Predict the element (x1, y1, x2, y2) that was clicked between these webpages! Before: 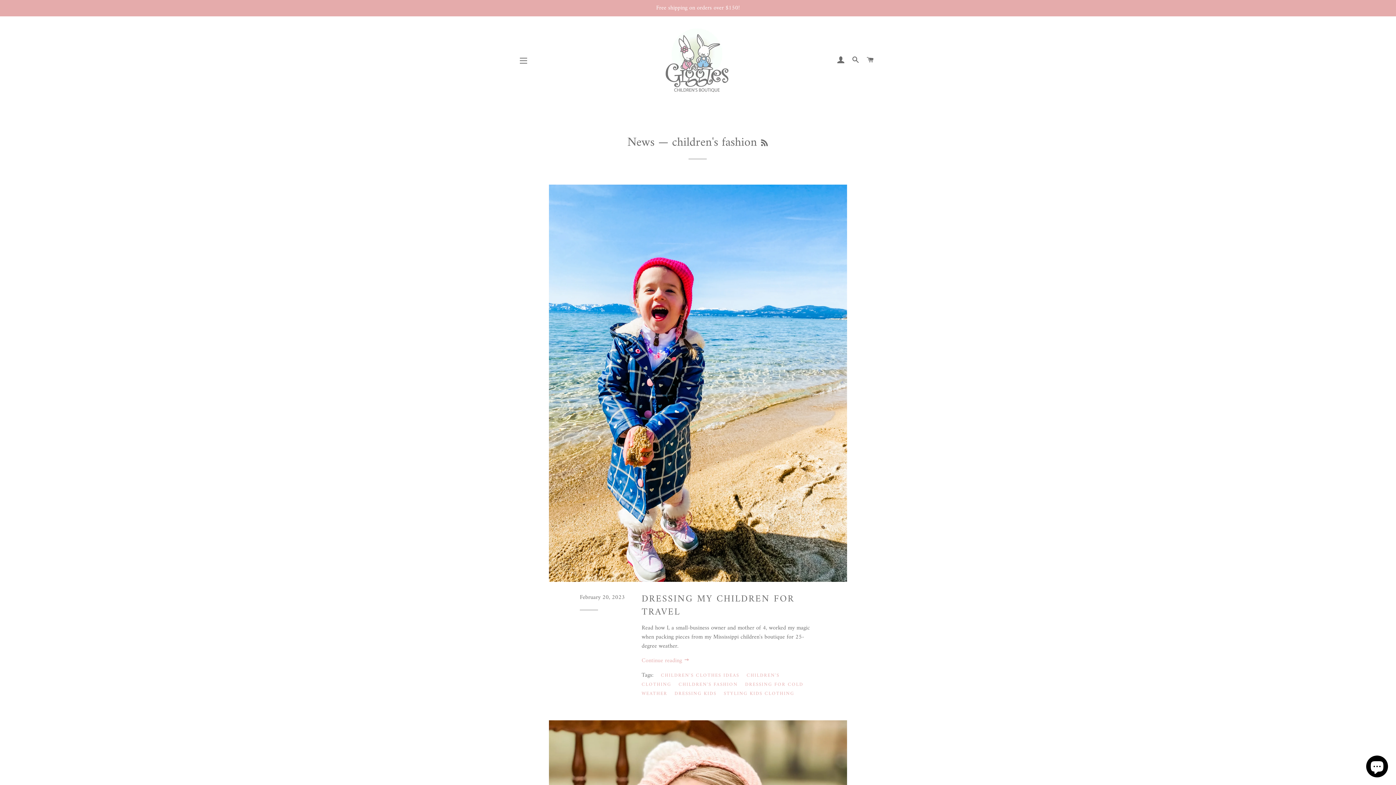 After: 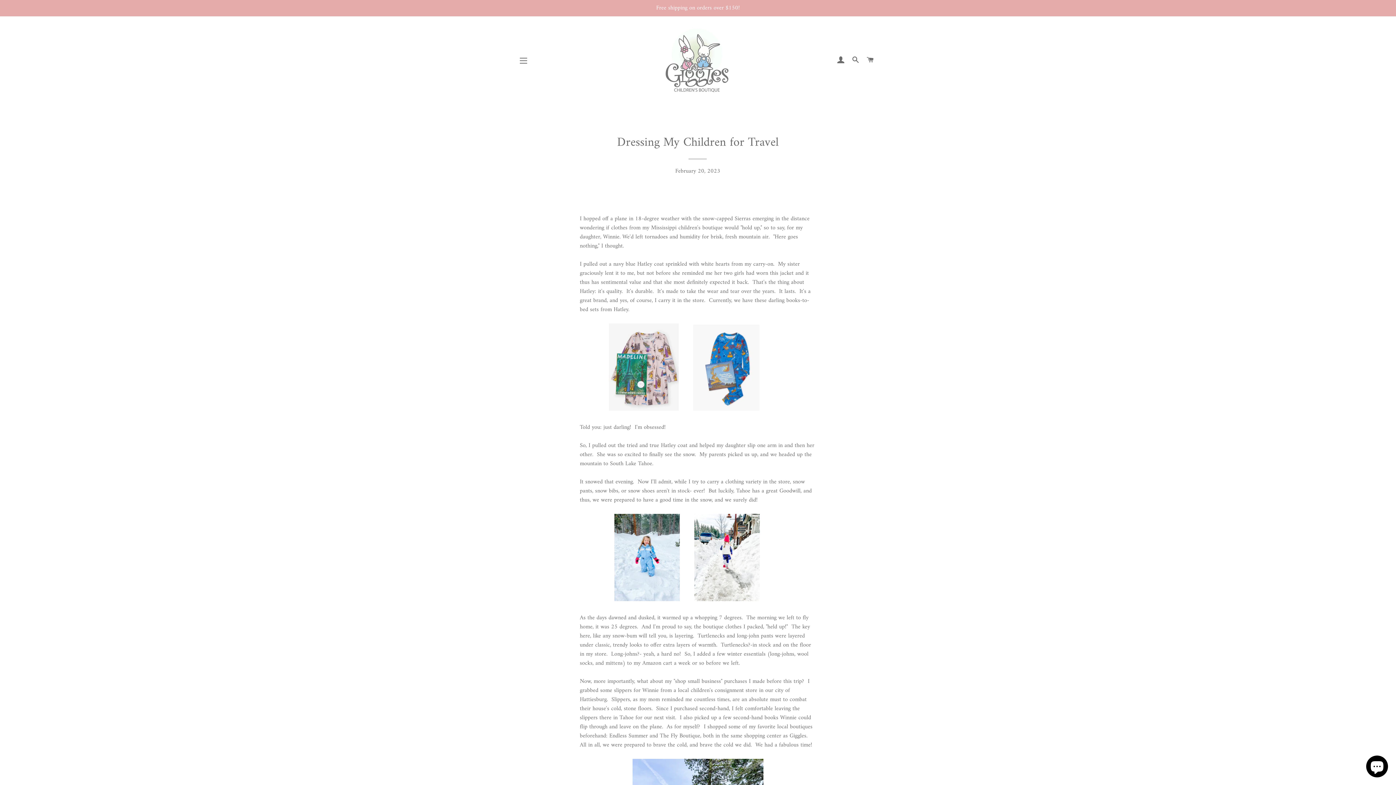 Action: bbox: (549, 184, 847, 582)